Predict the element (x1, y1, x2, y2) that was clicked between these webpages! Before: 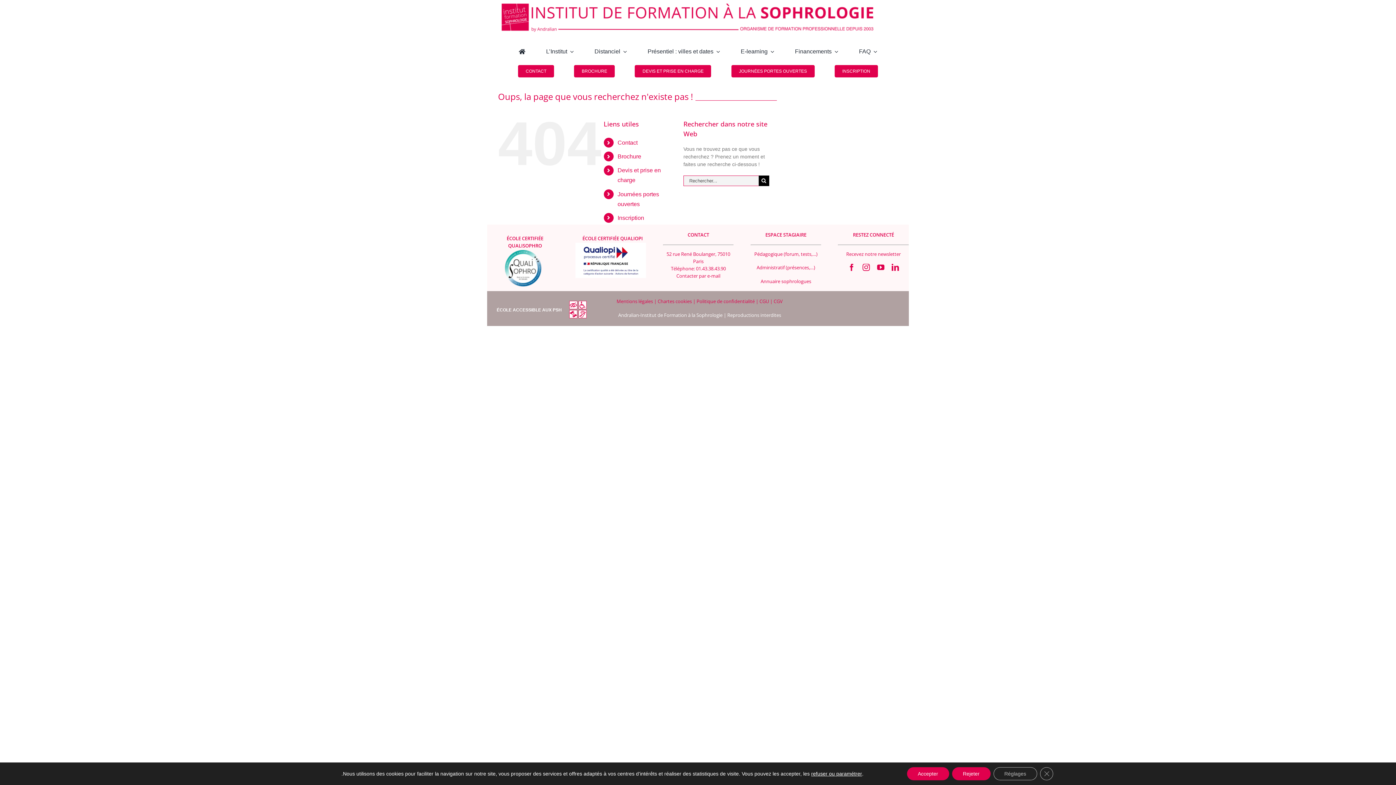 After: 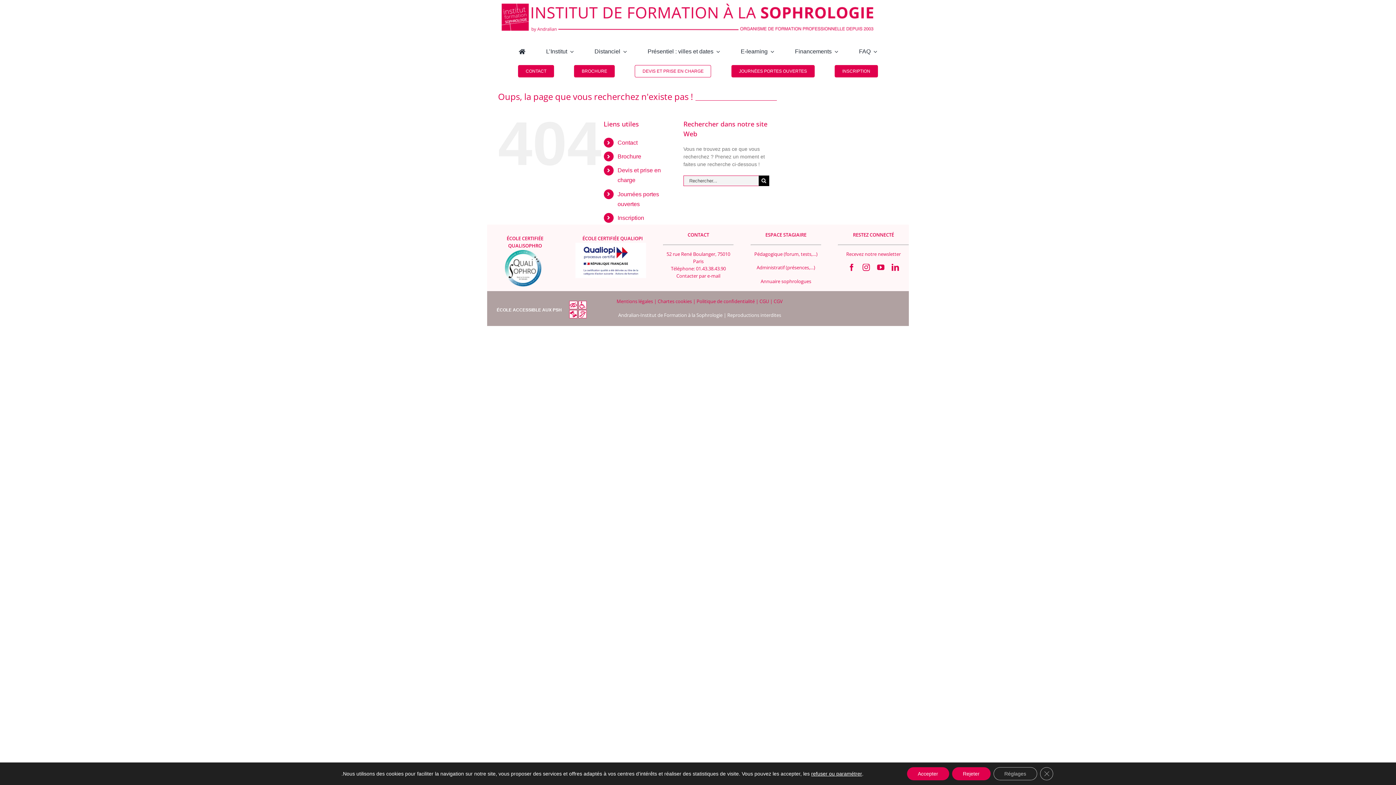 Action: label: DEVIS ET PRISE EN CHARGE bbox: (635, 59, 711, 82)